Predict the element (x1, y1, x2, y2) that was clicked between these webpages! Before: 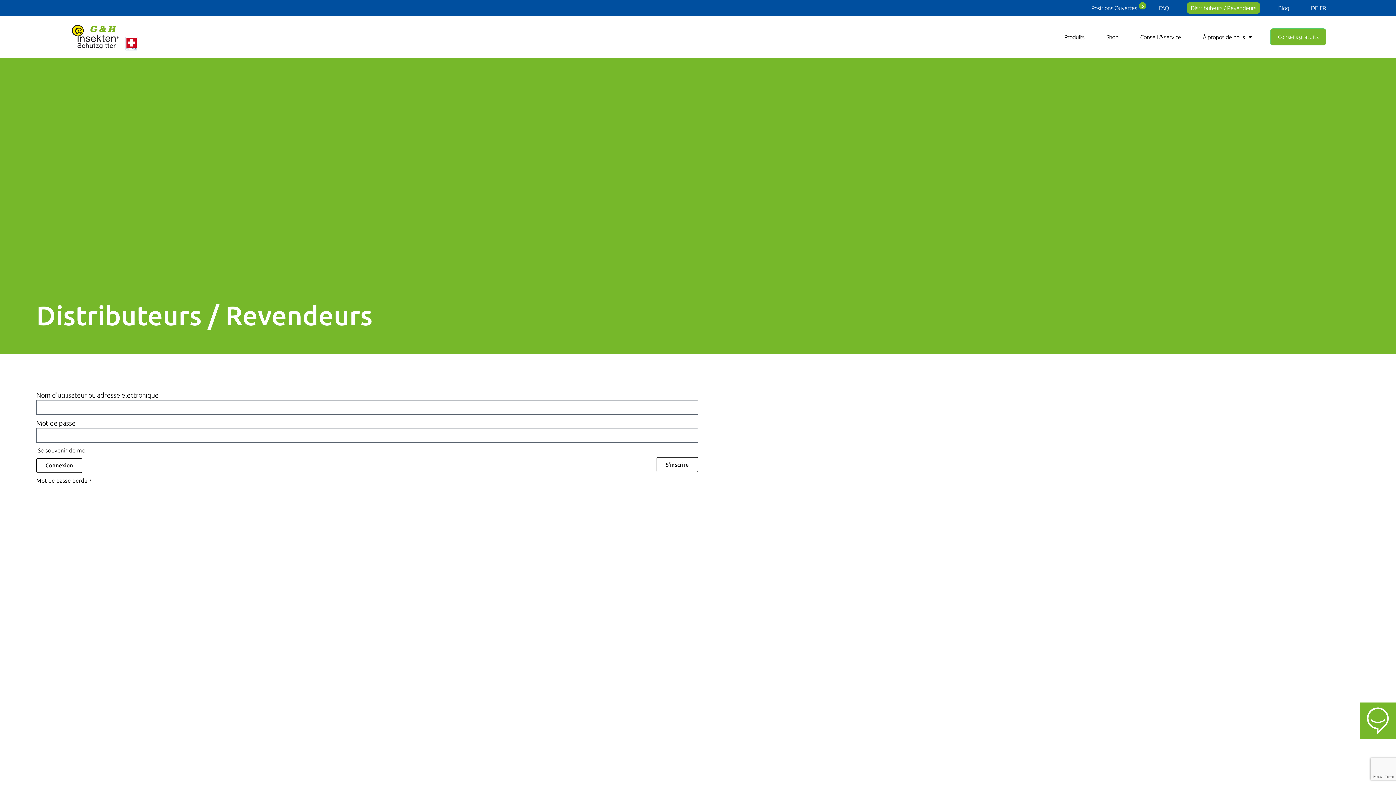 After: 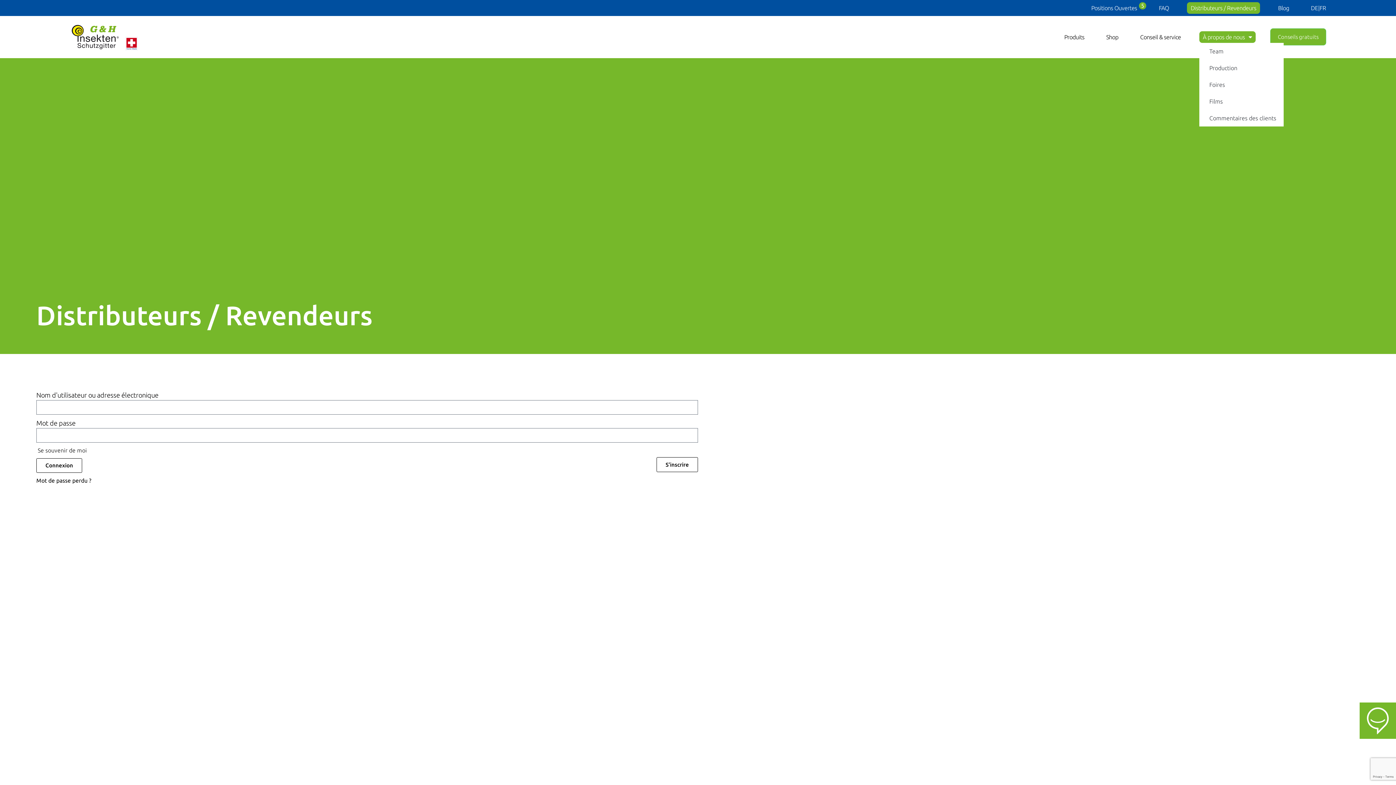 Action: label: À propos de nous bbox: (1199, 31, 1255, 42)